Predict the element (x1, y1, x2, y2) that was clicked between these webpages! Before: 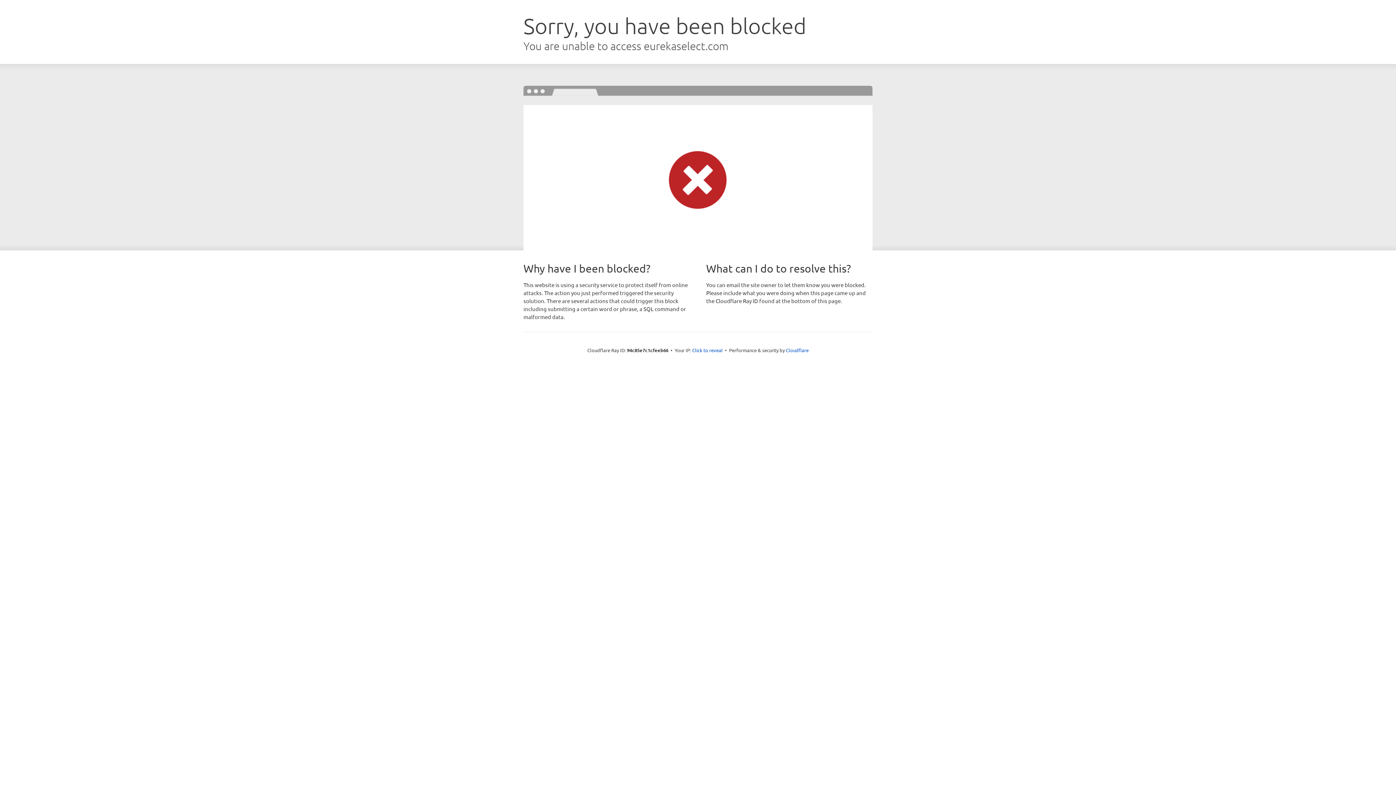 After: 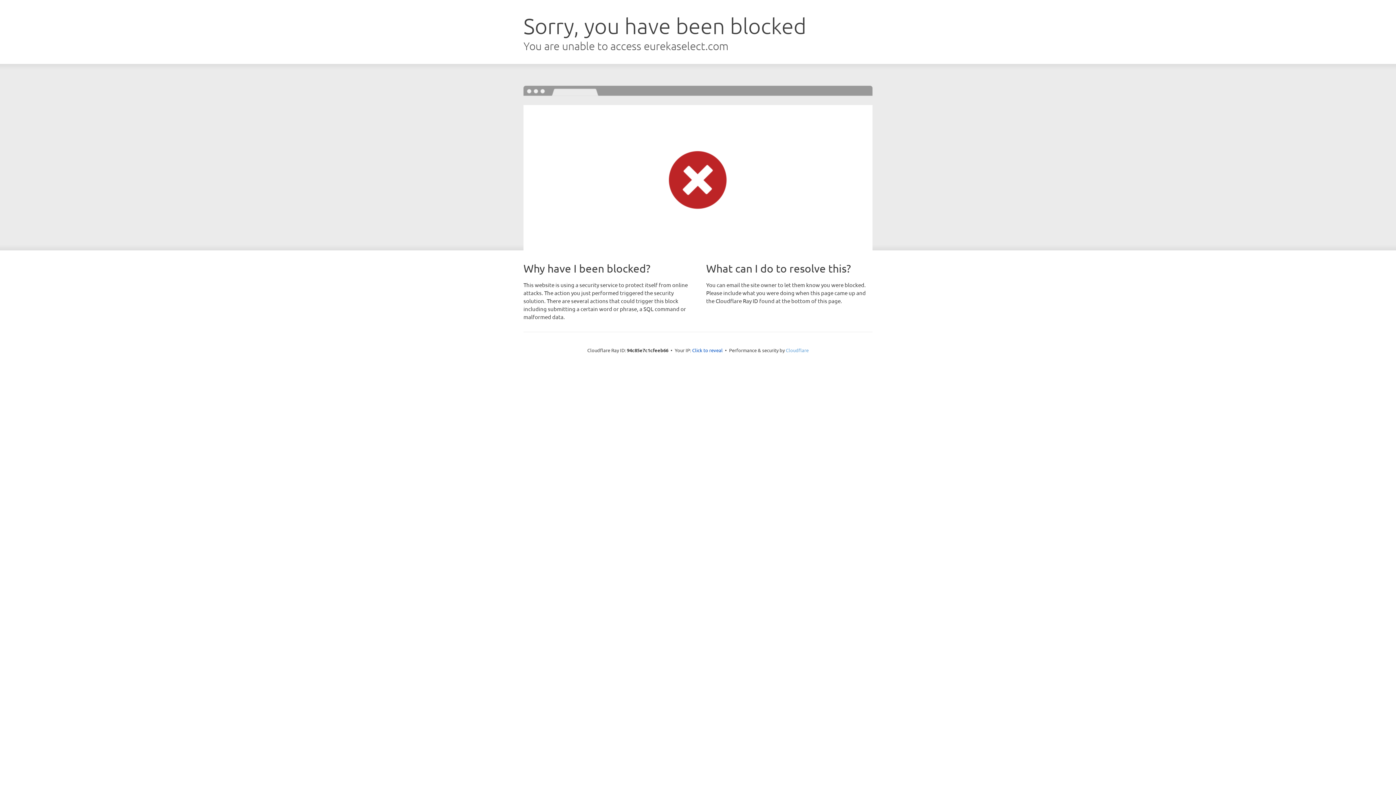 Action: bbox: (786, 347, 808, 353) label: Cloudflare